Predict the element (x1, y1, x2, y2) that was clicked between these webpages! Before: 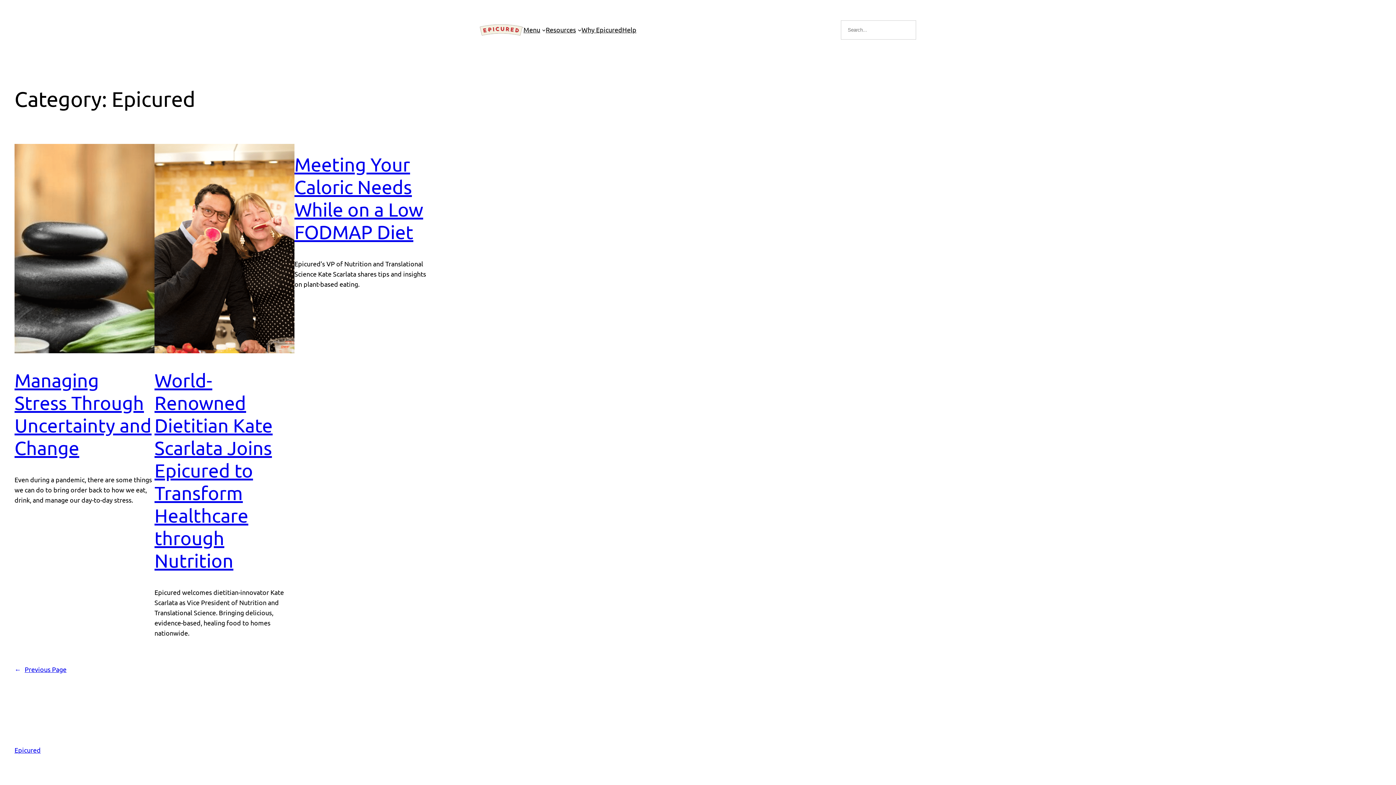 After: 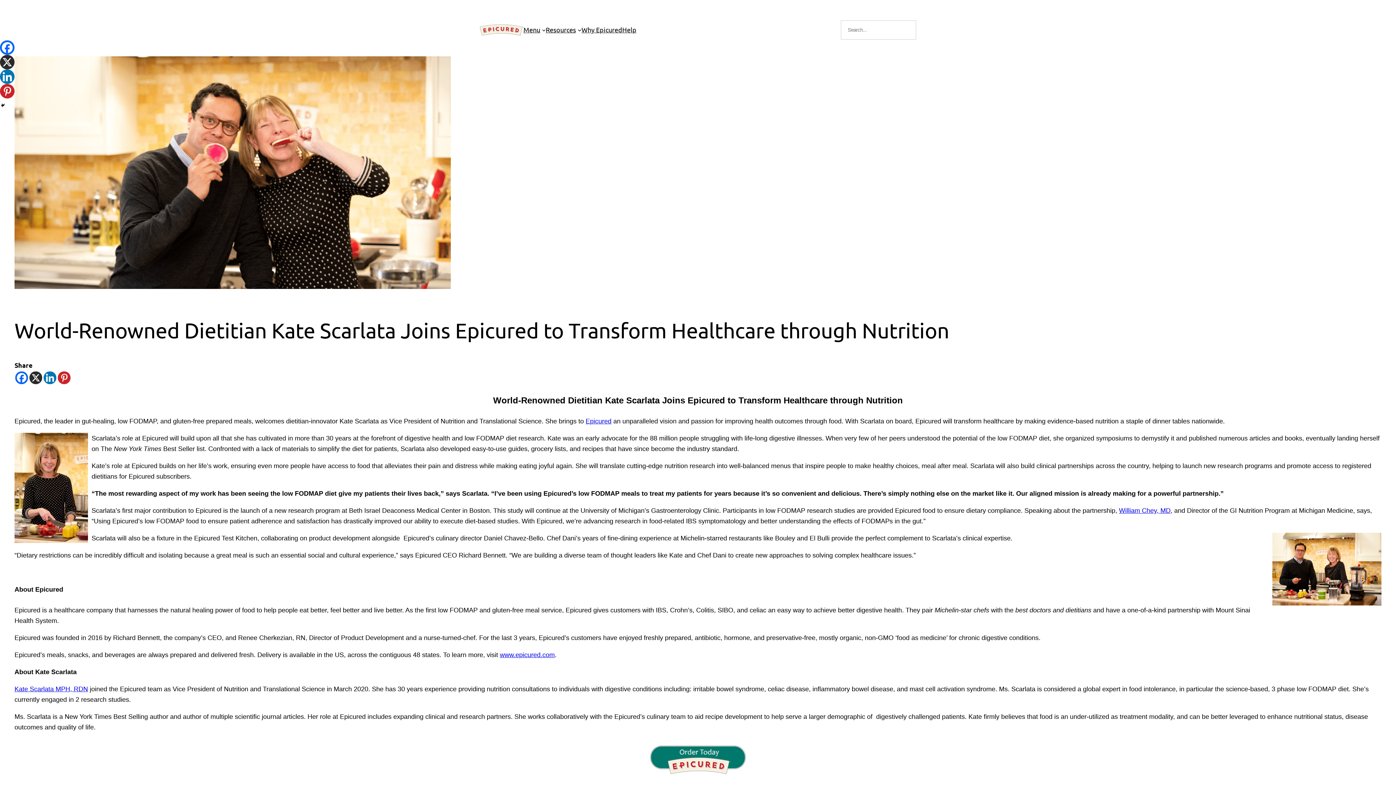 Action: label: World-Renowned Dietitian Kate Scarlata Joins Epicured to Transform Healthcare through Nutrition bbox: (154, 369, 272, 571)